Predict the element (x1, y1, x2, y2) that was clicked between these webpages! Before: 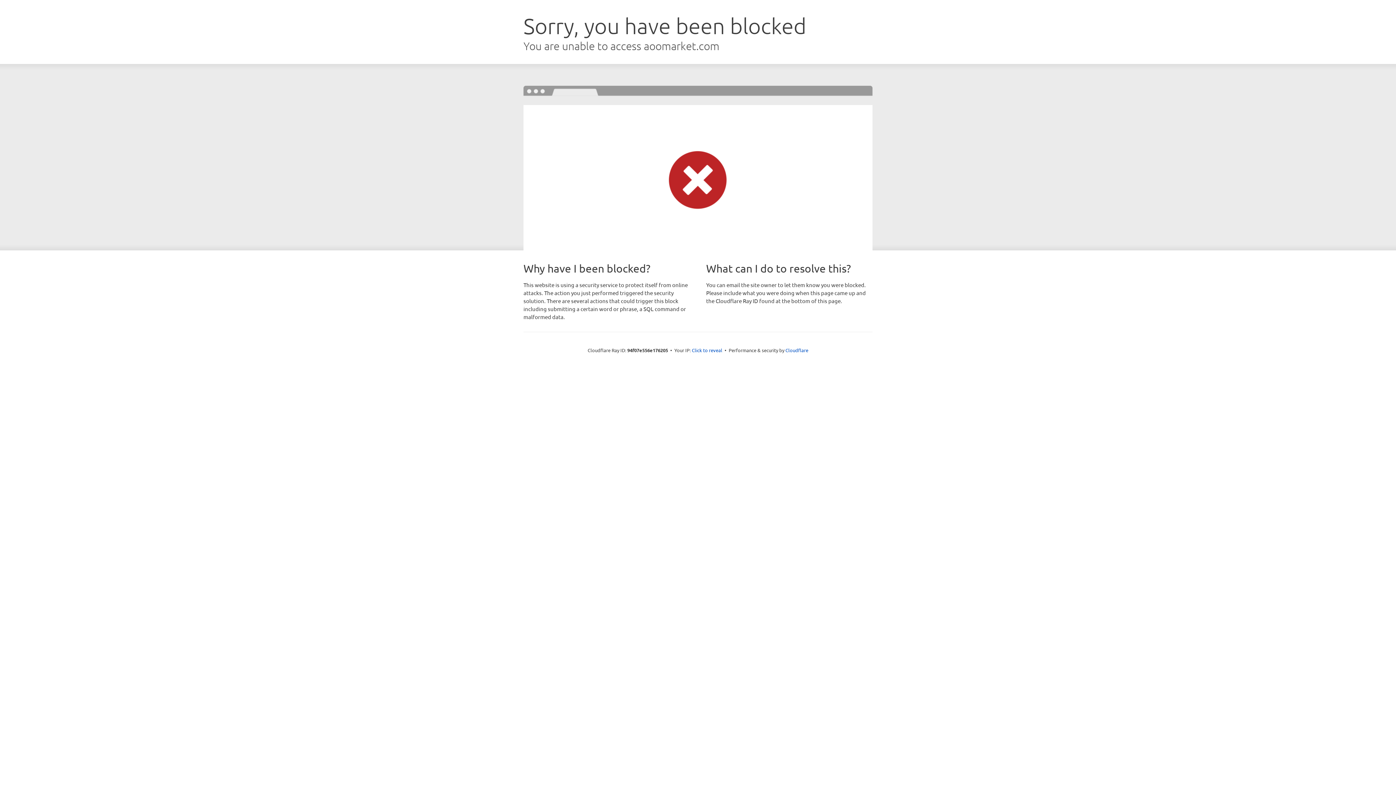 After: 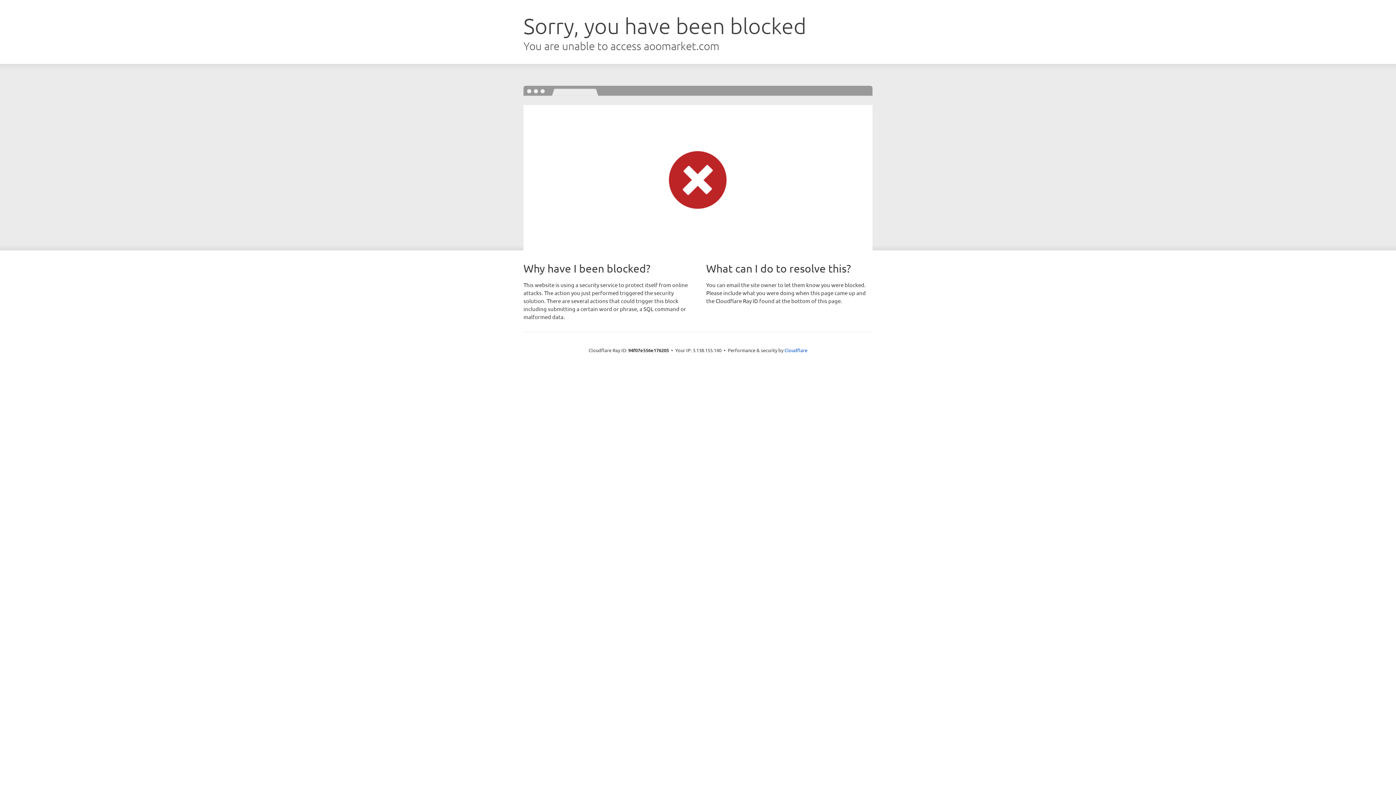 Action: label: Click to reveal bbox: (692, 346, 722, 353)